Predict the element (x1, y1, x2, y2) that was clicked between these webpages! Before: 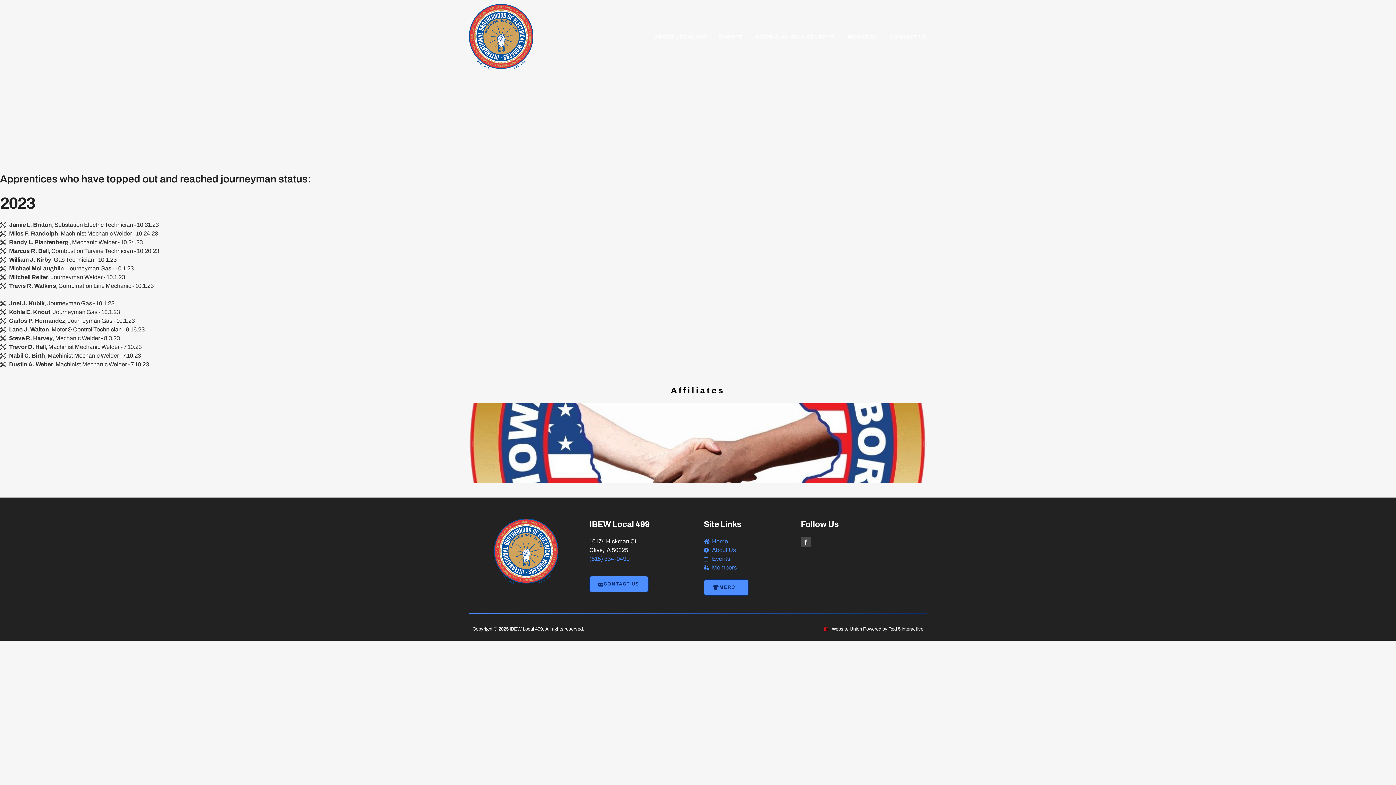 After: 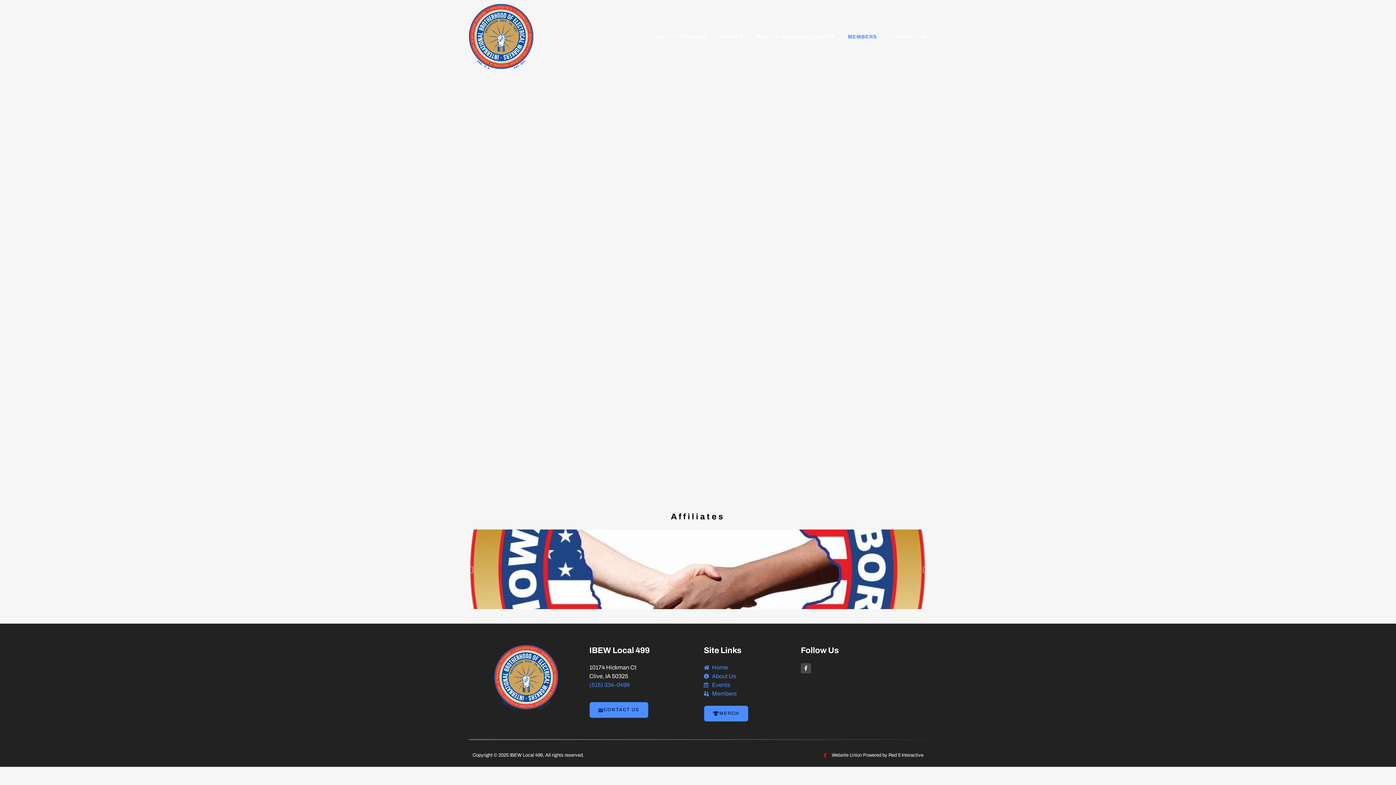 Action: label: Members bbox: (704, 563, 789, 572)